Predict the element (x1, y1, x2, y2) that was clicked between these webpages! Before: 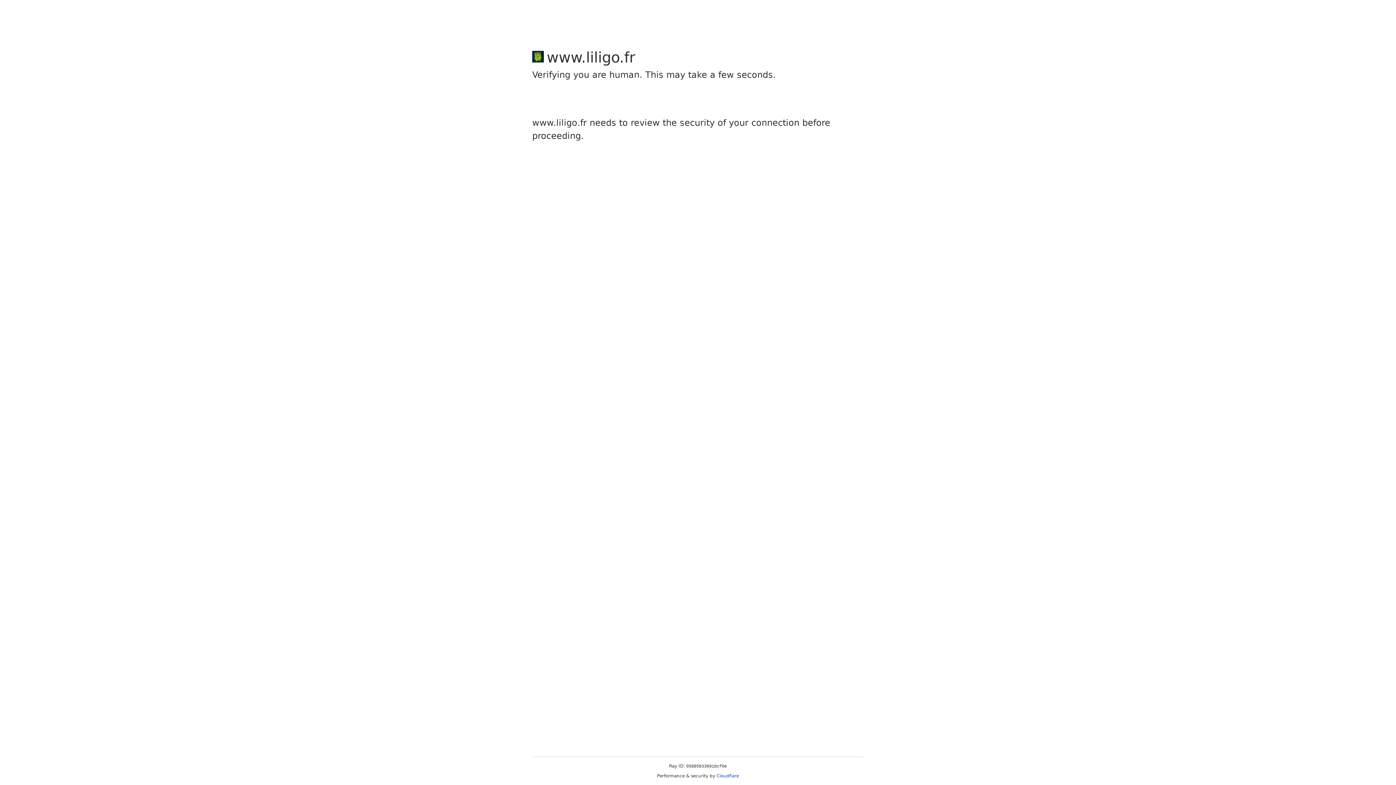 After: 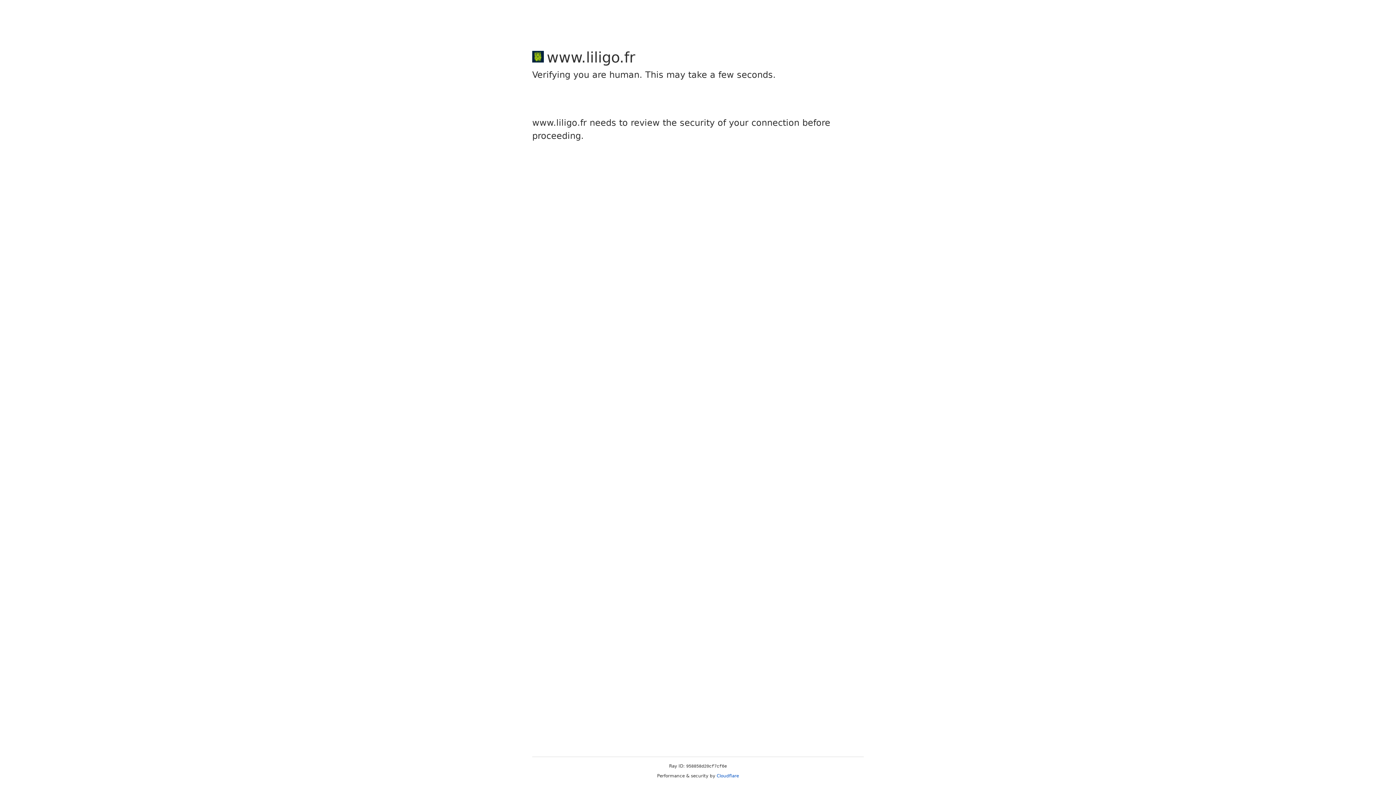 Action: bbox: (716, 773, 739, 778) label: Cloudflare